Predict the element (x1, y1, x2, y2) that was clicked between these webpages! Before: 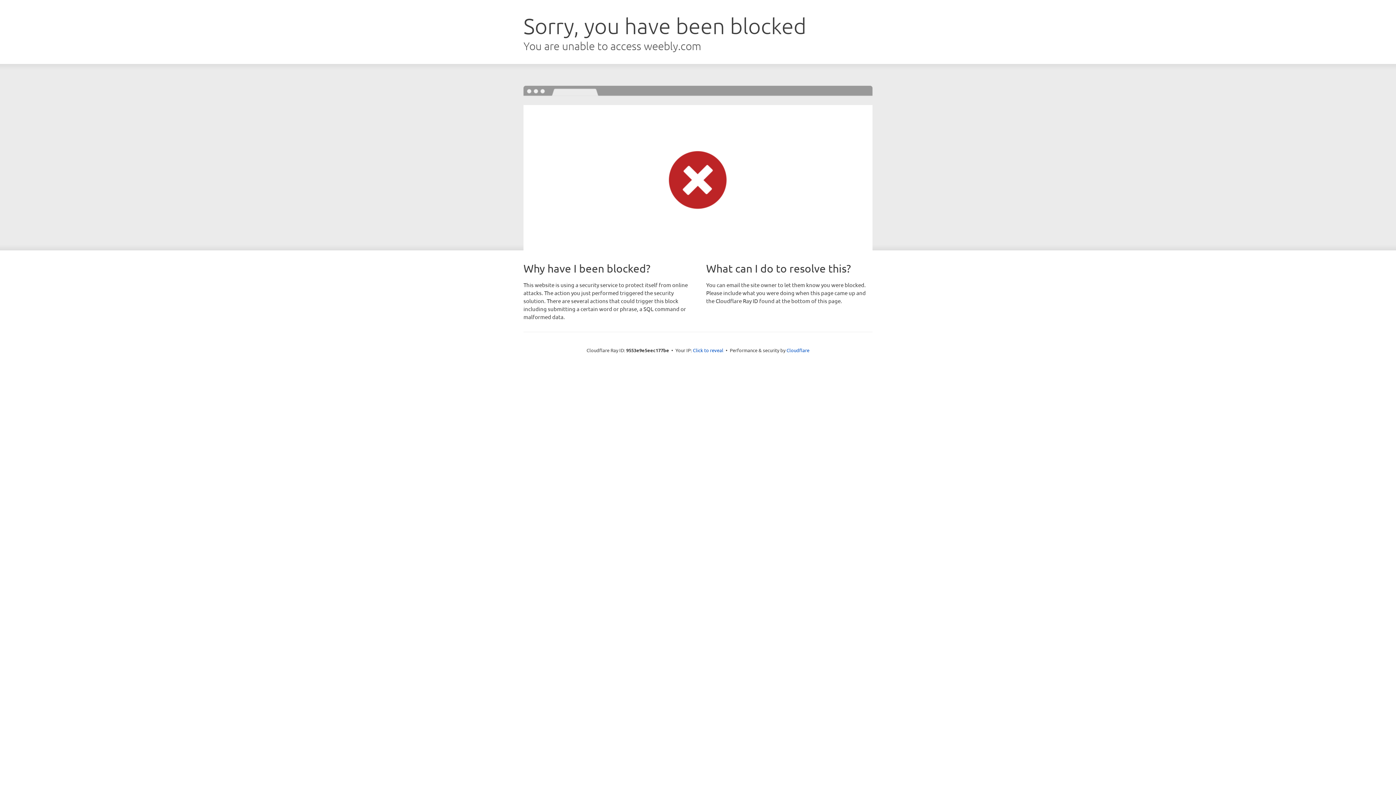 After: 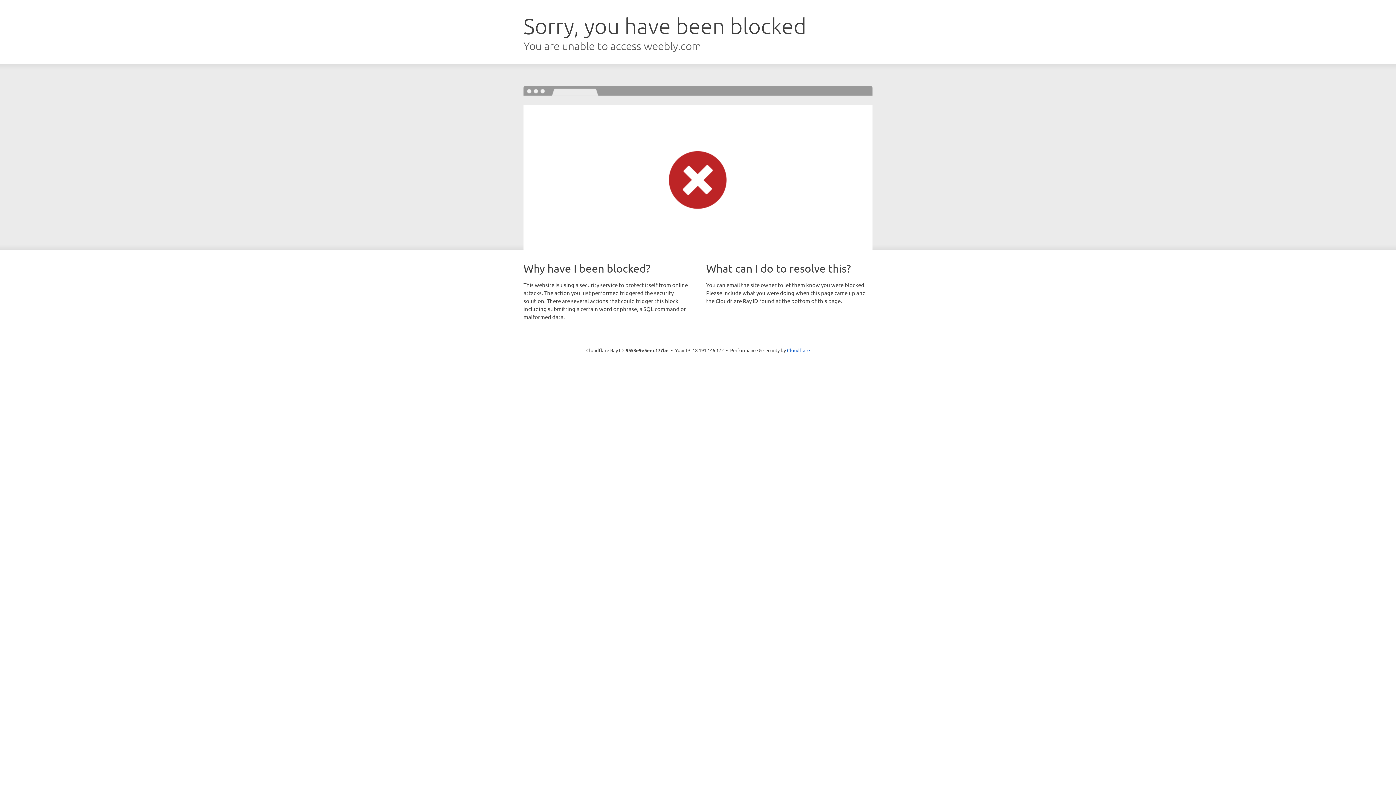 Action: bbox: (693, 346, 723, 353) label: Click to reveal